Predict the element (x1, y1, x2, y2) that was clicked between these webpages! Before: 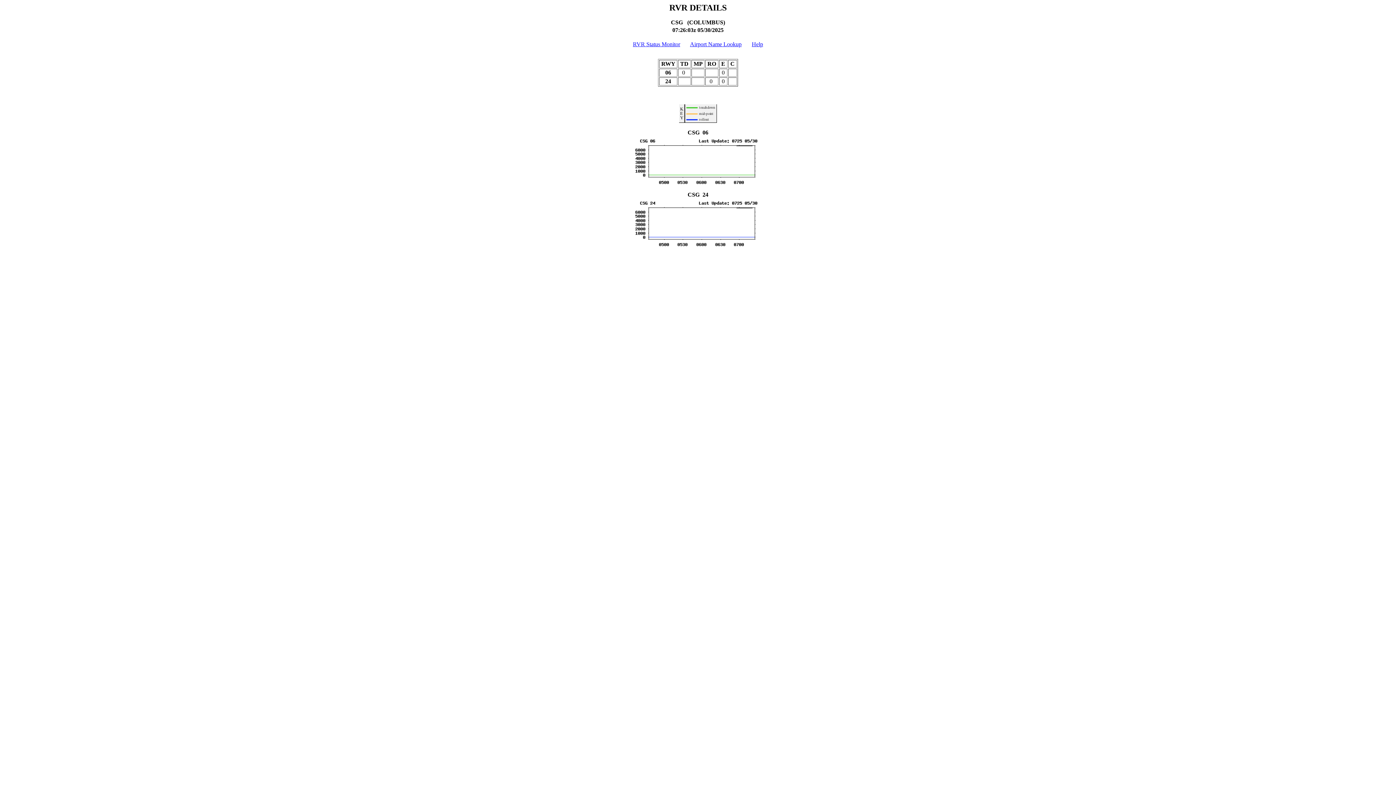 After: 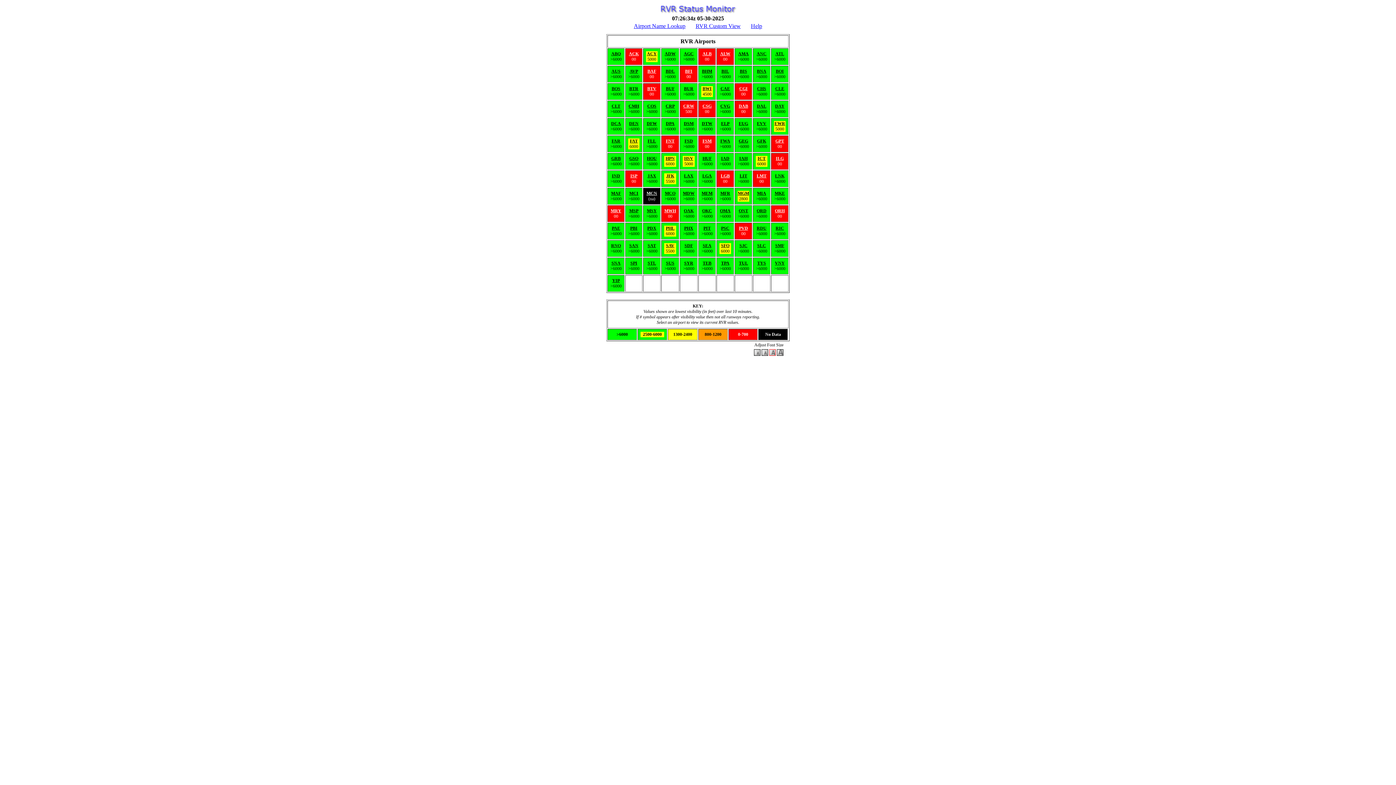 Action: bbox: (633, 41, 680, 47) label: RVR Status Monitor